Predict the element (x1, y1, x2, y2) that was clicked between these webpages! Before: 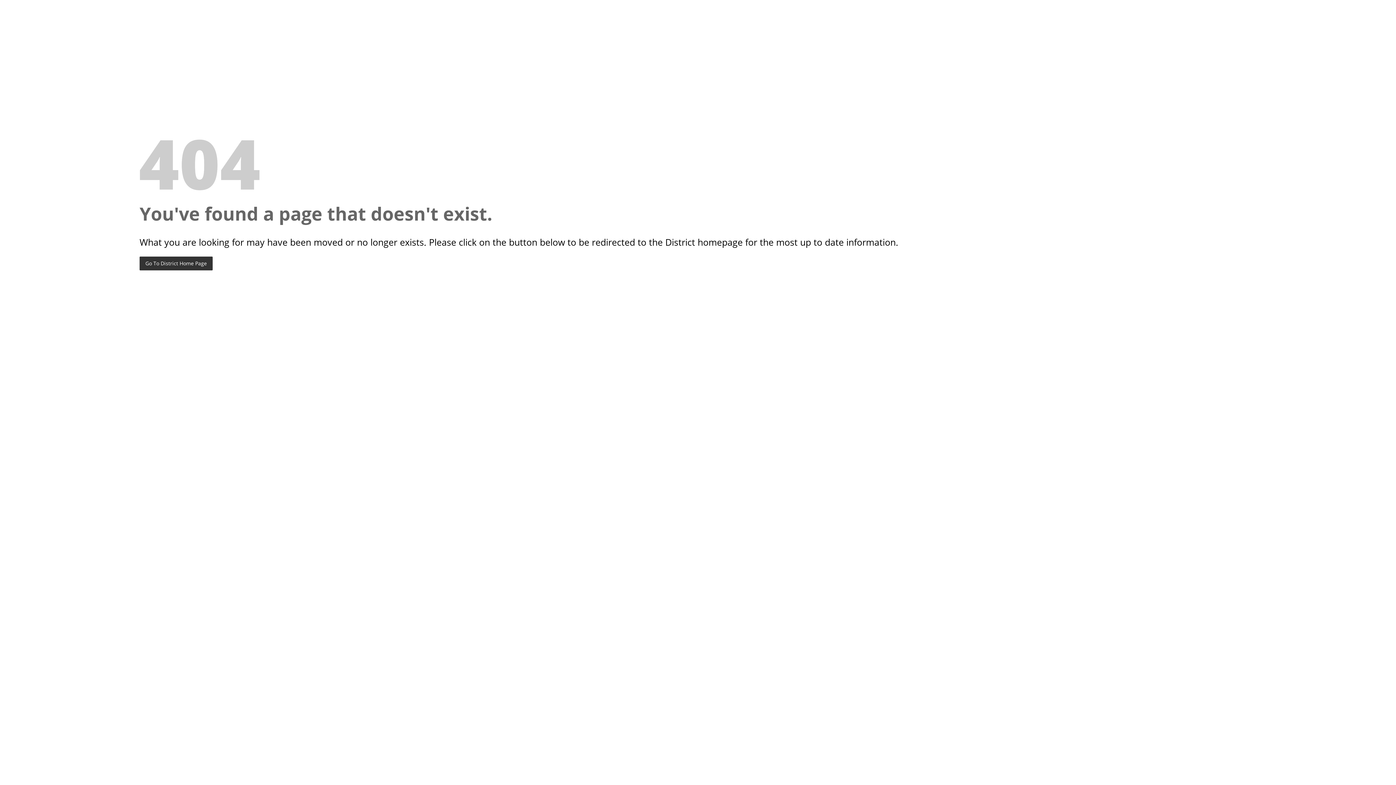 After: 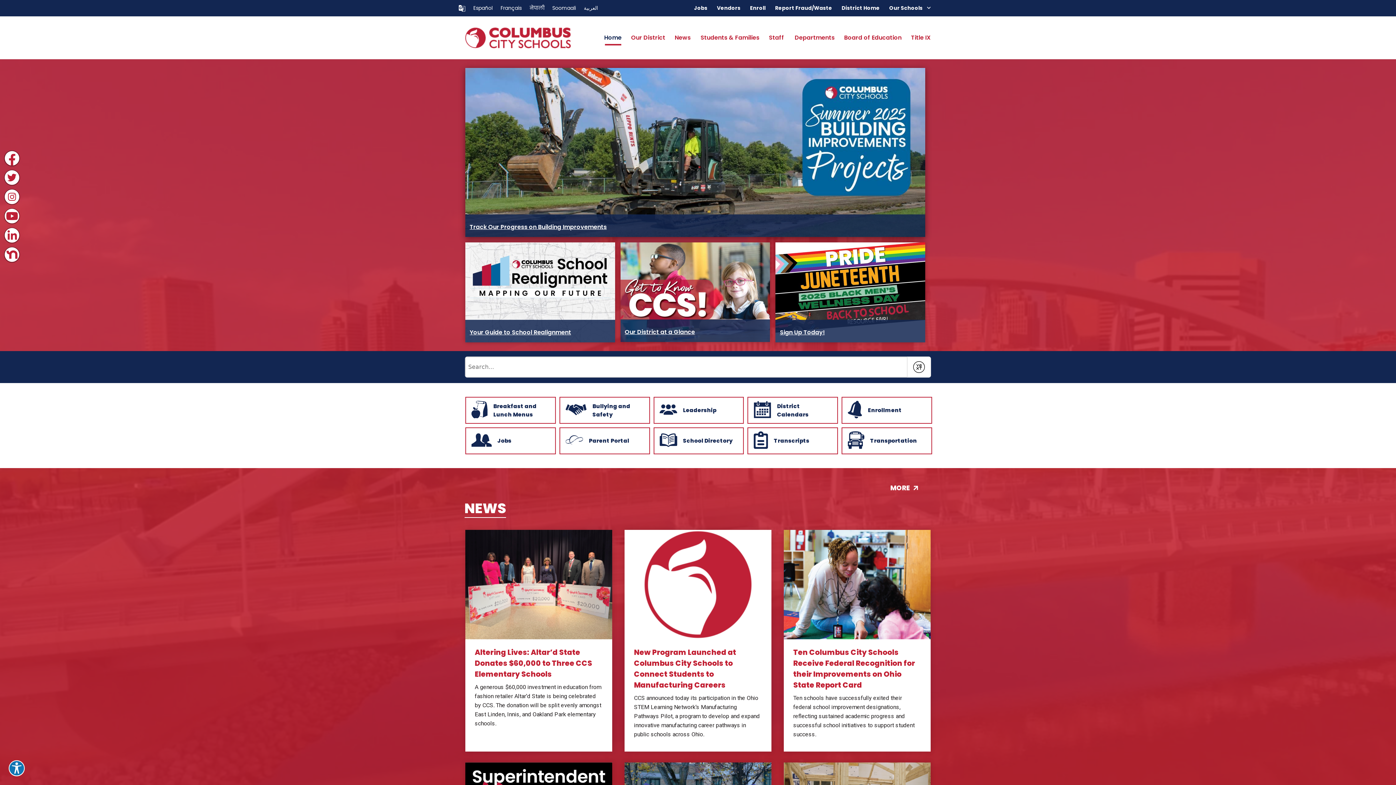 Action: bbox: (139, 256, 212, 270) label: Go To District Home Page